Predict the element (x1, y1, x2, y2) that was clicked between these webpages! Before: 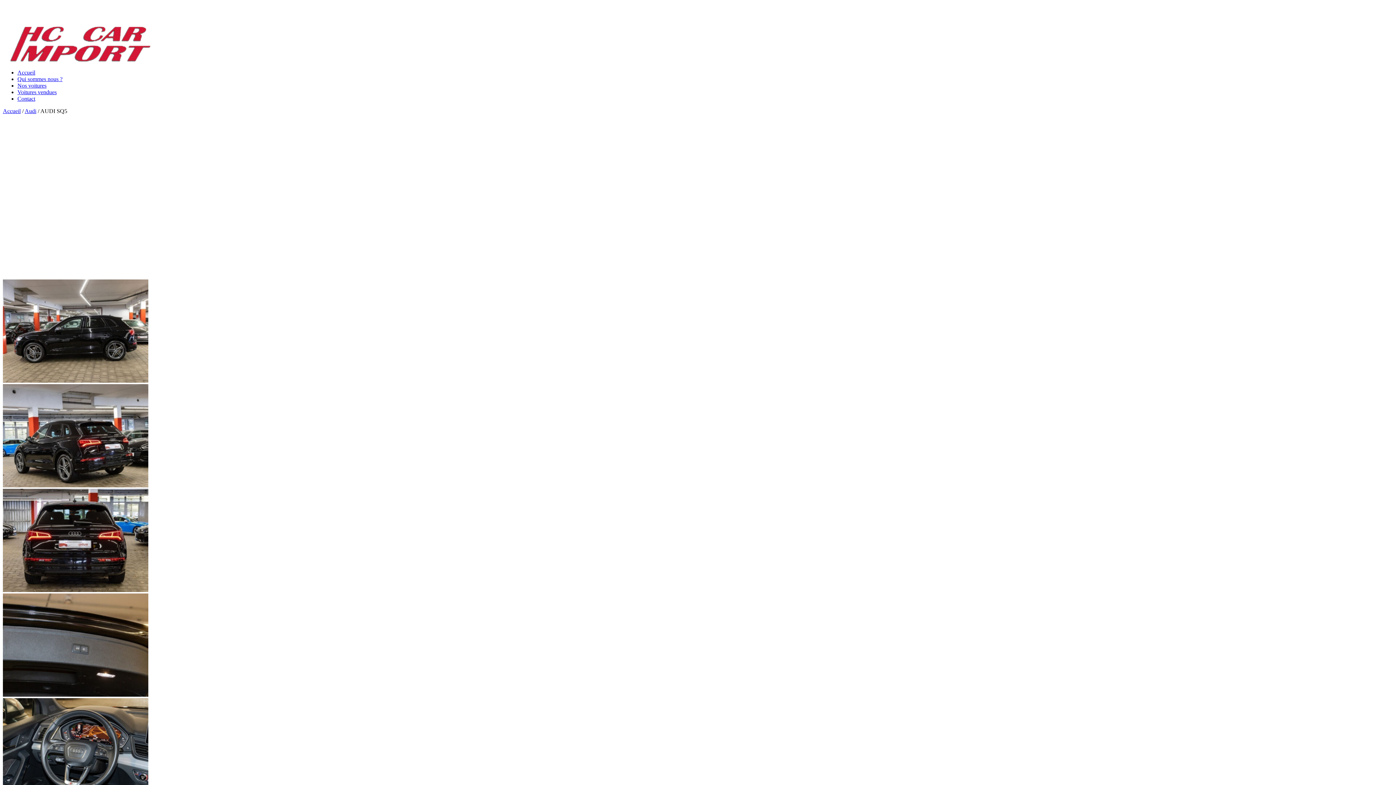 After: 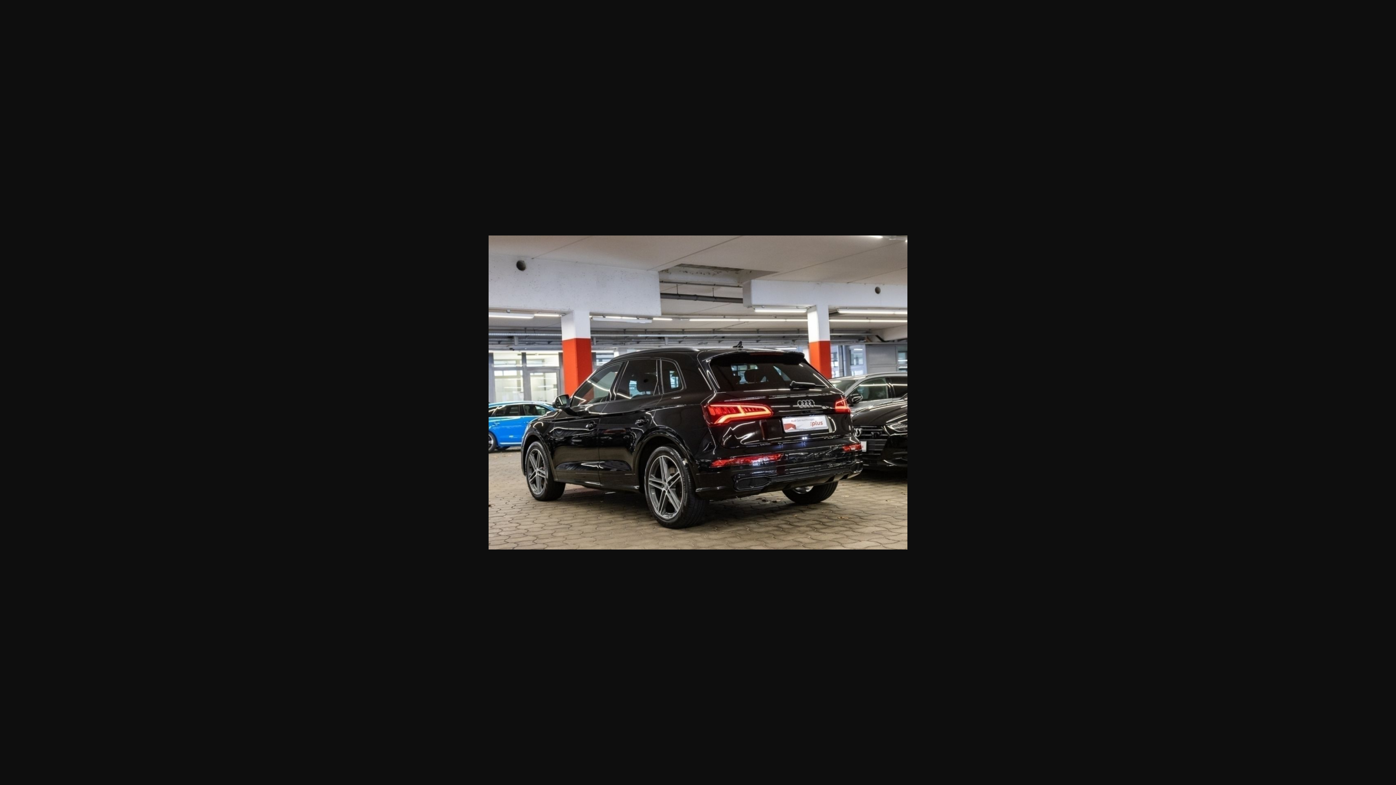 Action: bbox: (2, 482, 148, 488)